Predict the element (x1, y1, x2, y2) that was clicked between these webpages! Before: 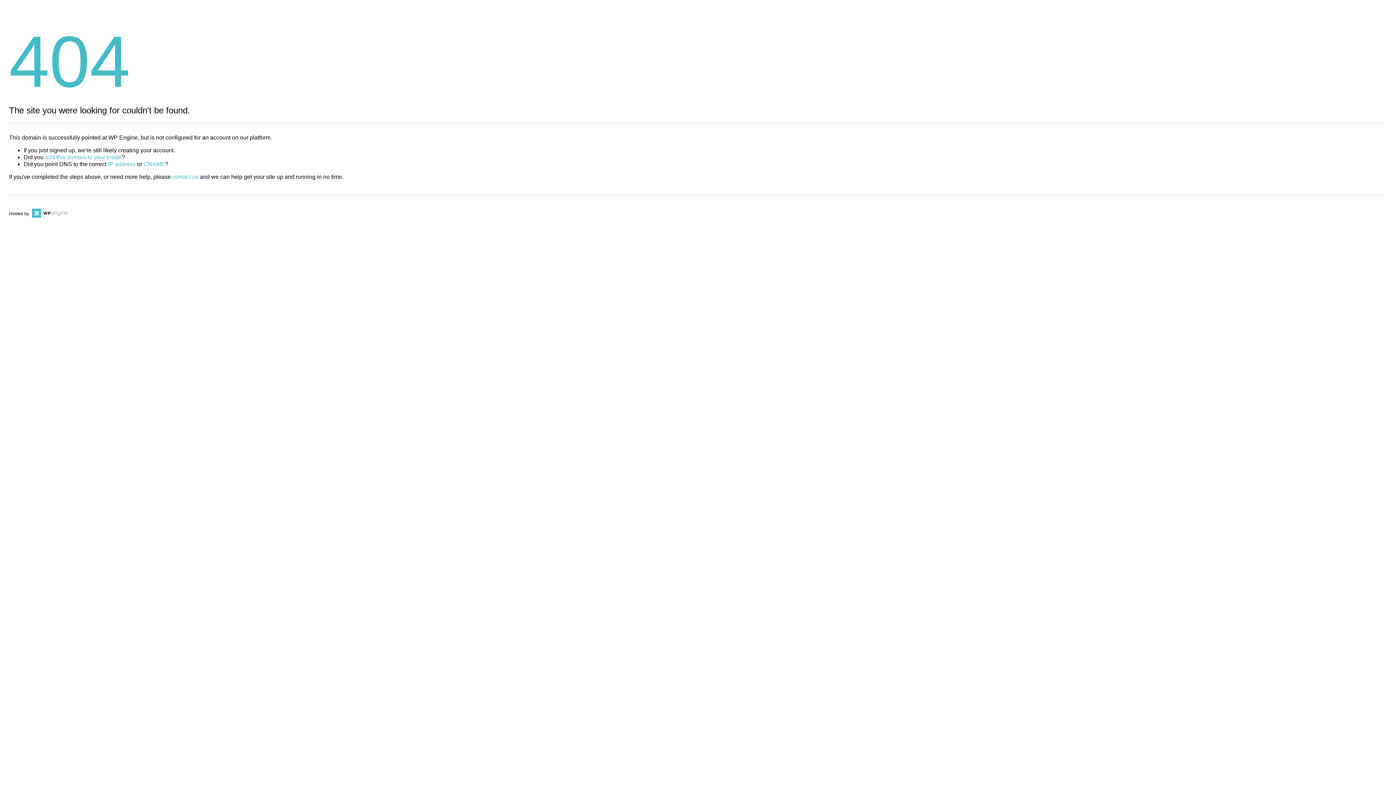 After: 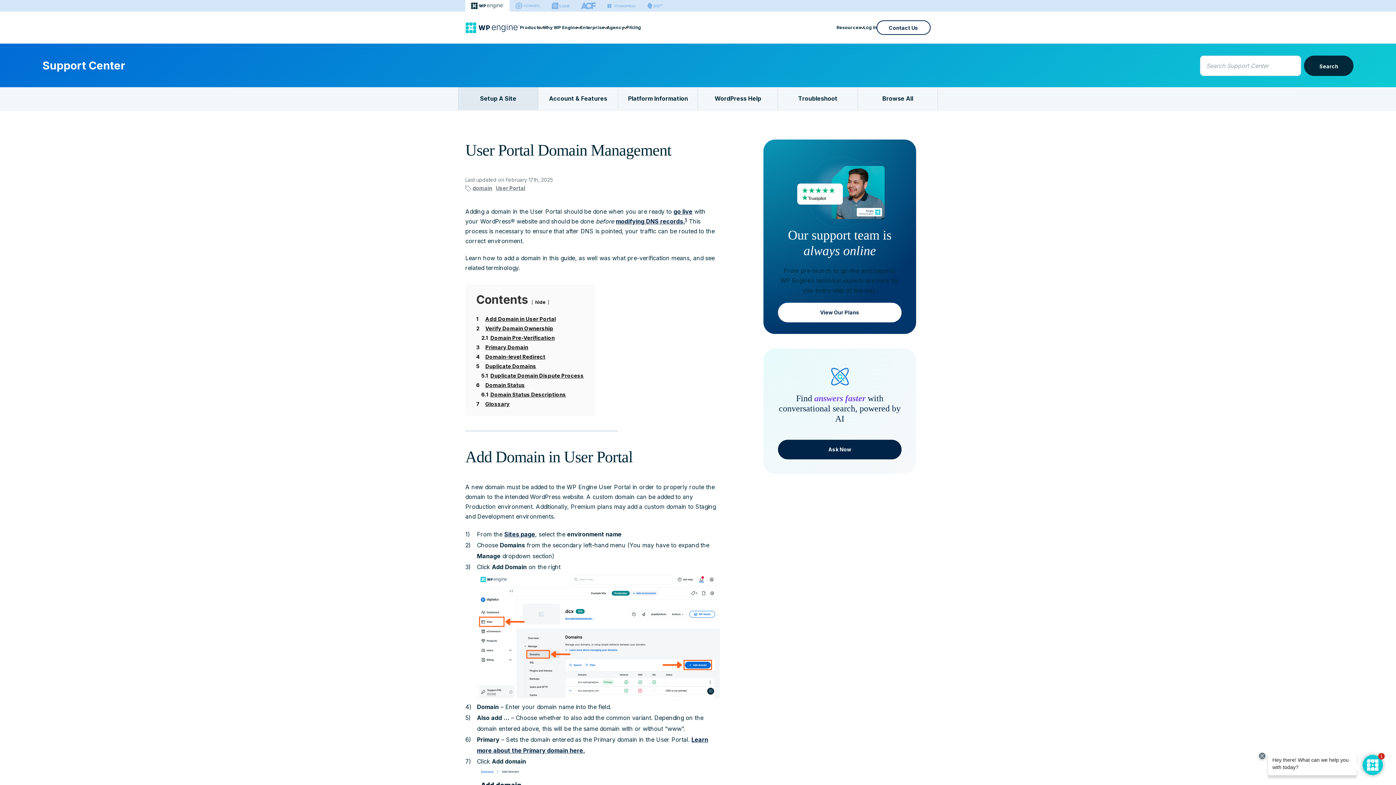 Action: label: add this domain to your install bbox: (45, 154, 121, 160)